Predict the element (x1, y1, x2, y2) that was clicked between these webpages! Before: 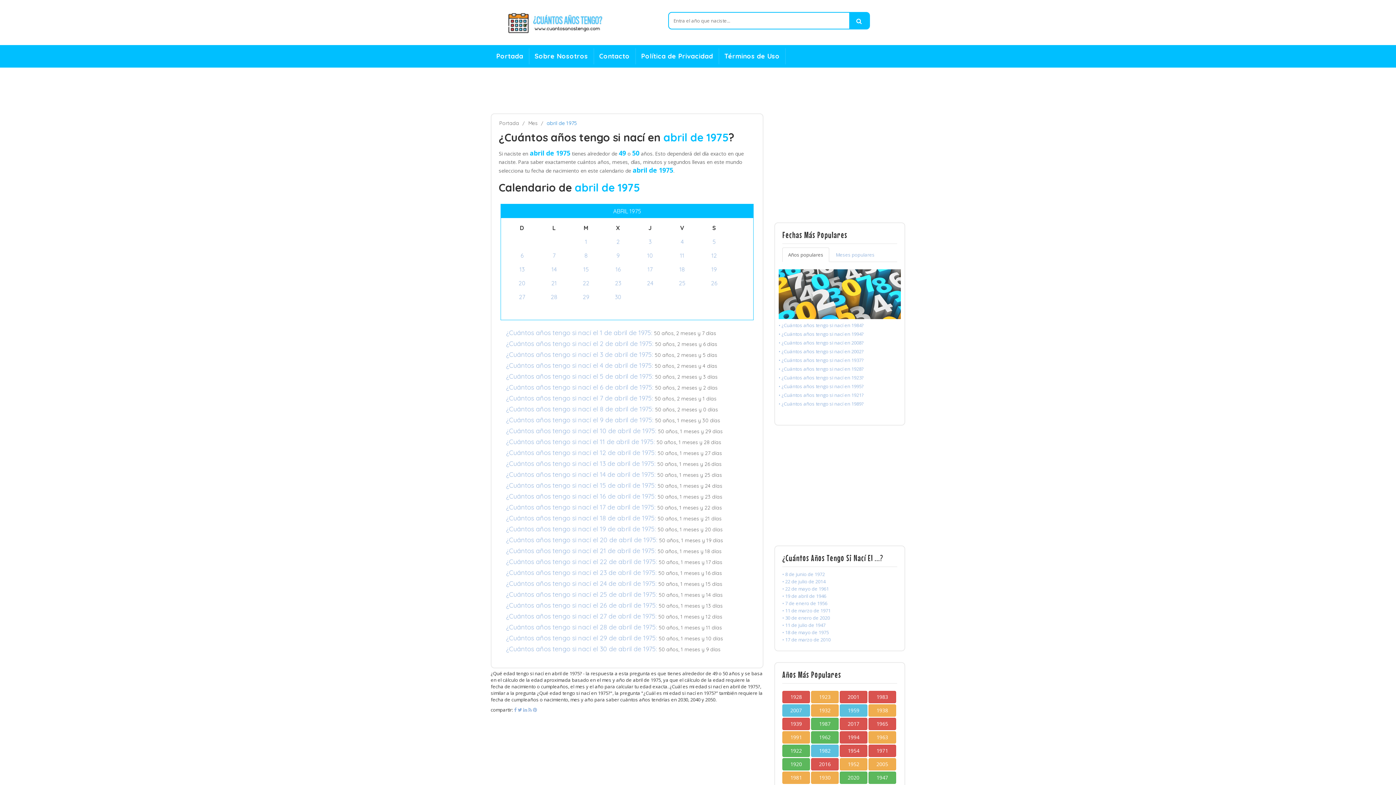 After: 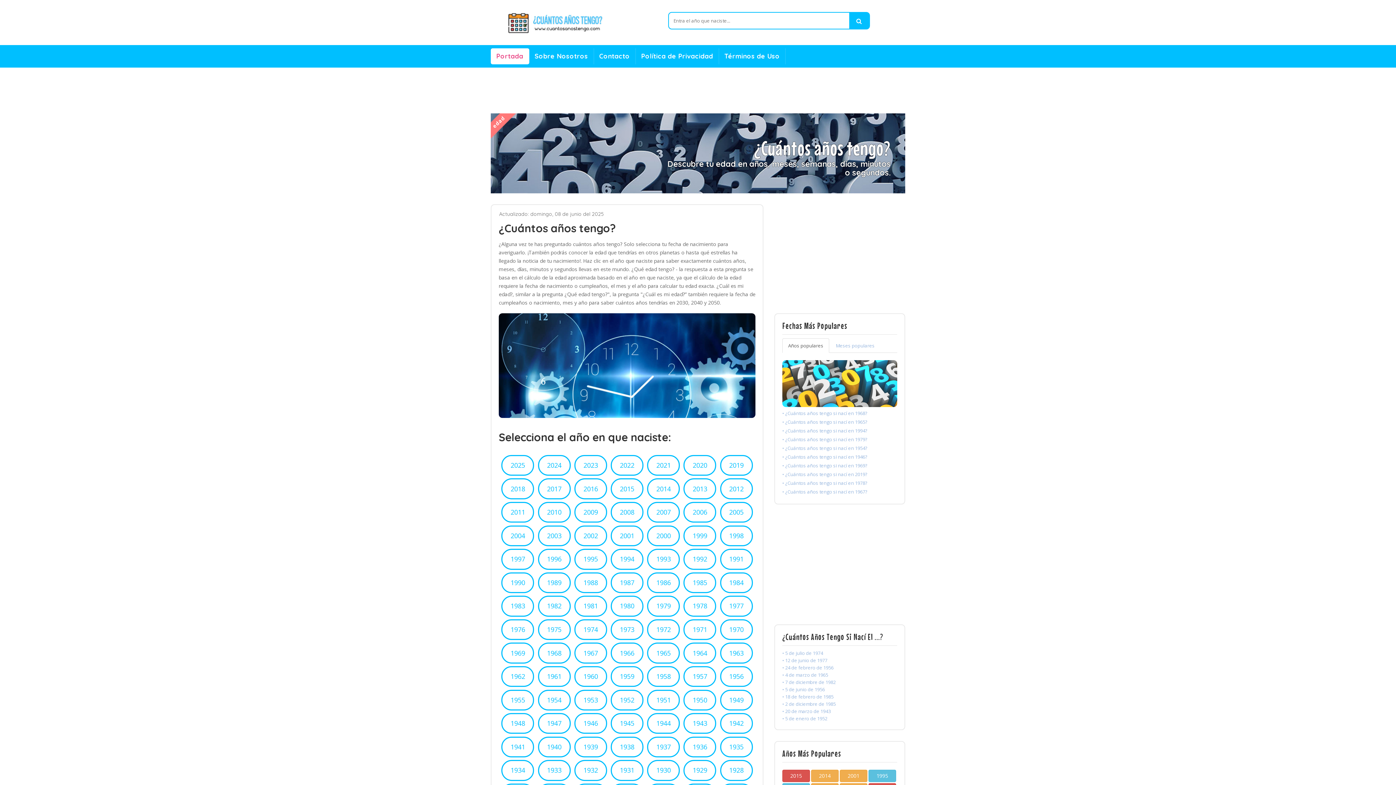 Action: label: Portada bbox: (499, 120, 519, 126)